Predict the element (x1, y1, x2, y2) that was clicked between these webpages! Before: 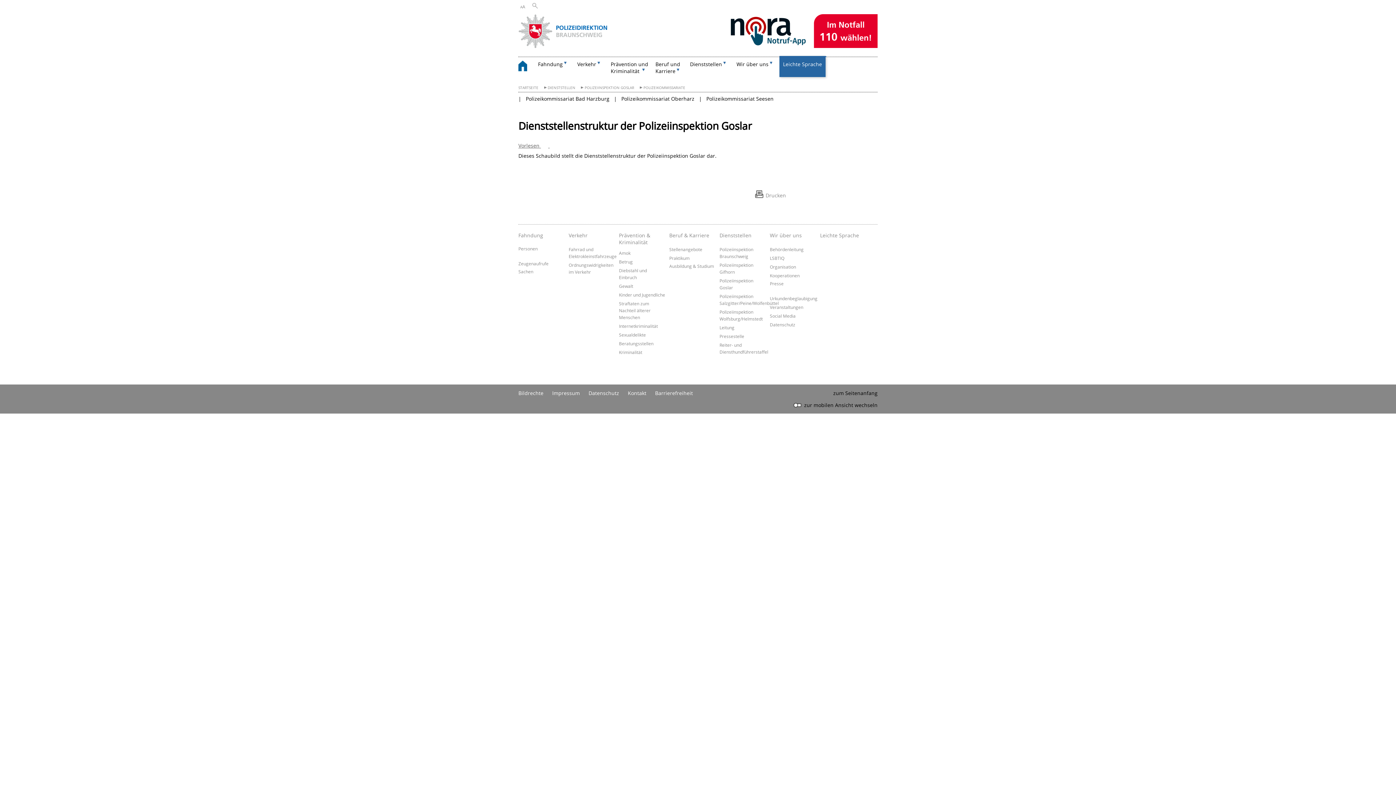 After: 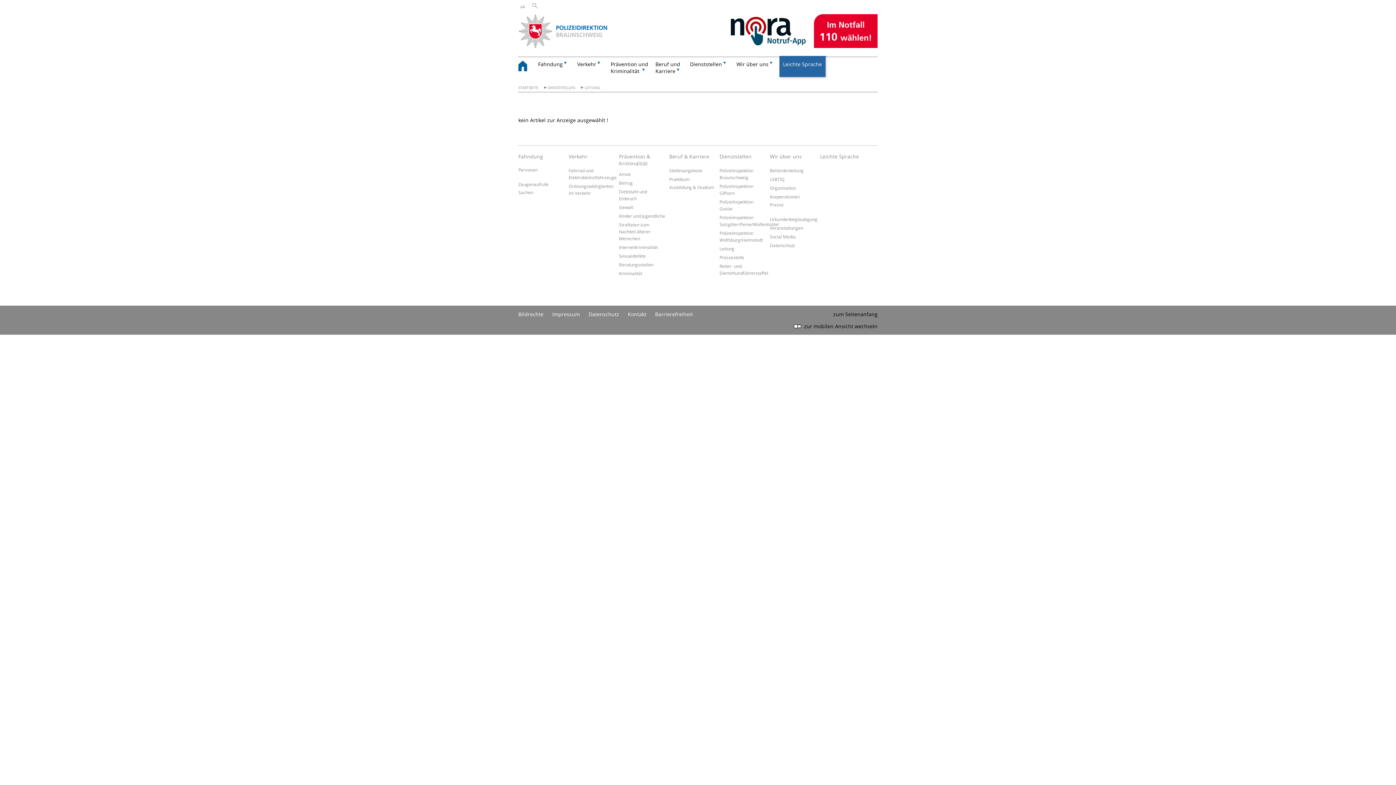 Action: label: Leitung bbox: (719, 324, 734, 330)